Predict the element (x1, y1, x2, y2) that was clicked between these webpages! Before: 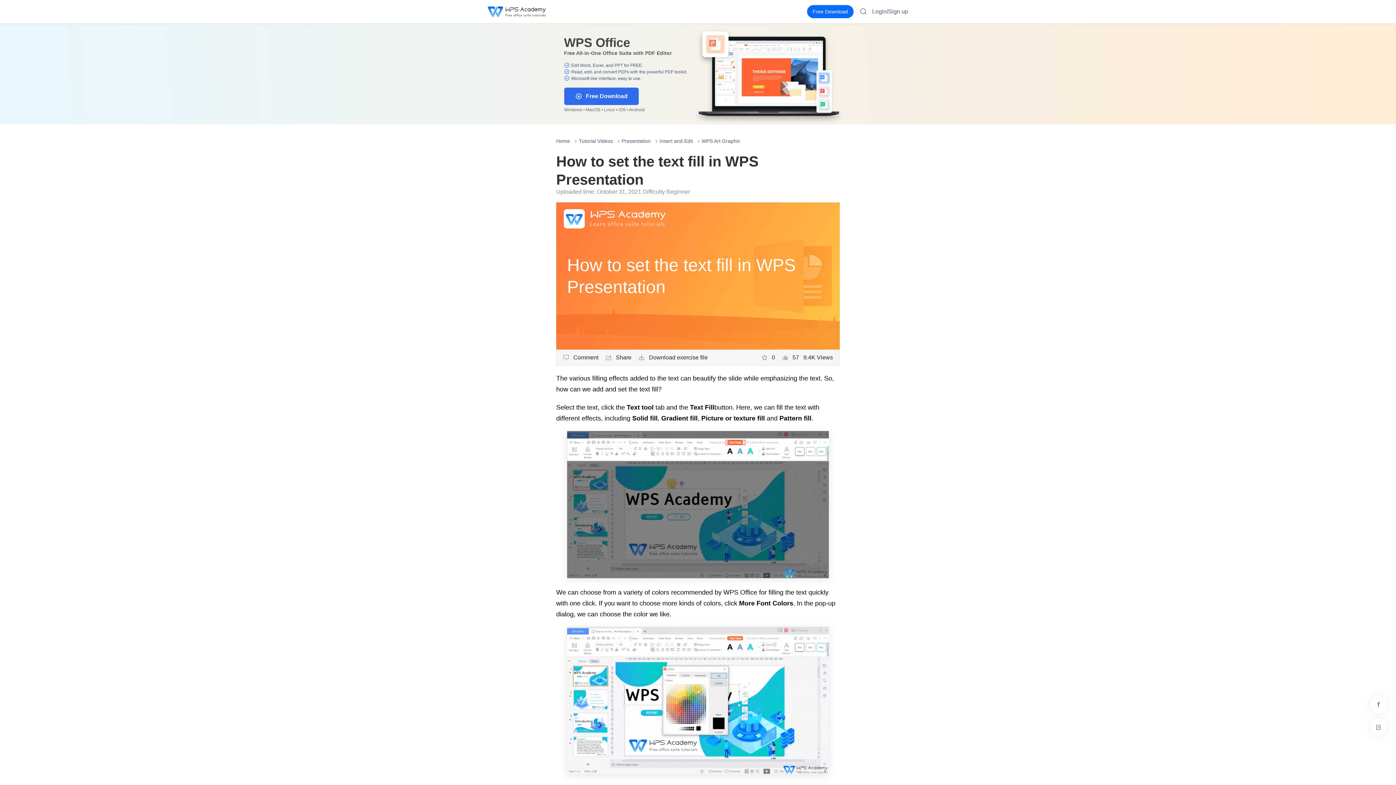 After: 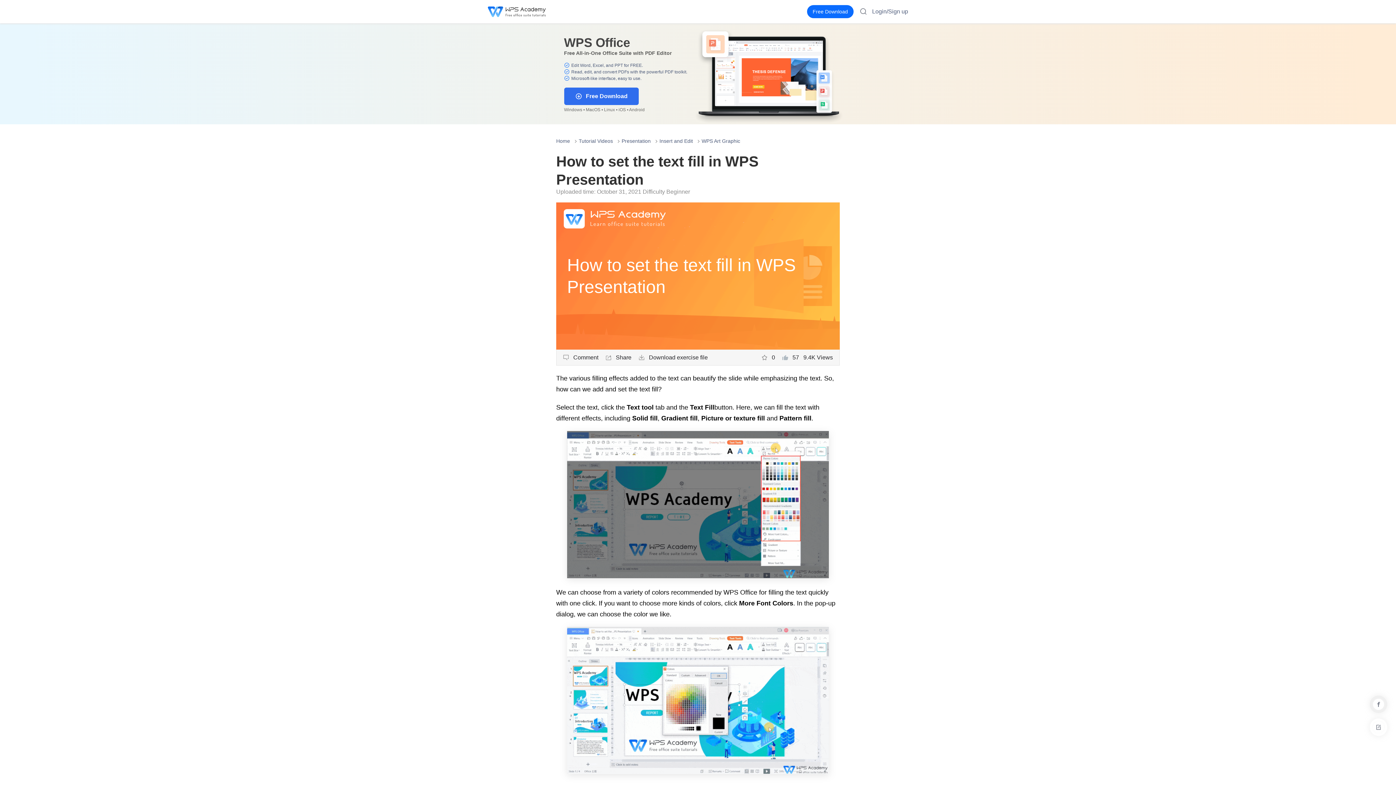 Action: bbox: (1370, 696, 1387, 713)